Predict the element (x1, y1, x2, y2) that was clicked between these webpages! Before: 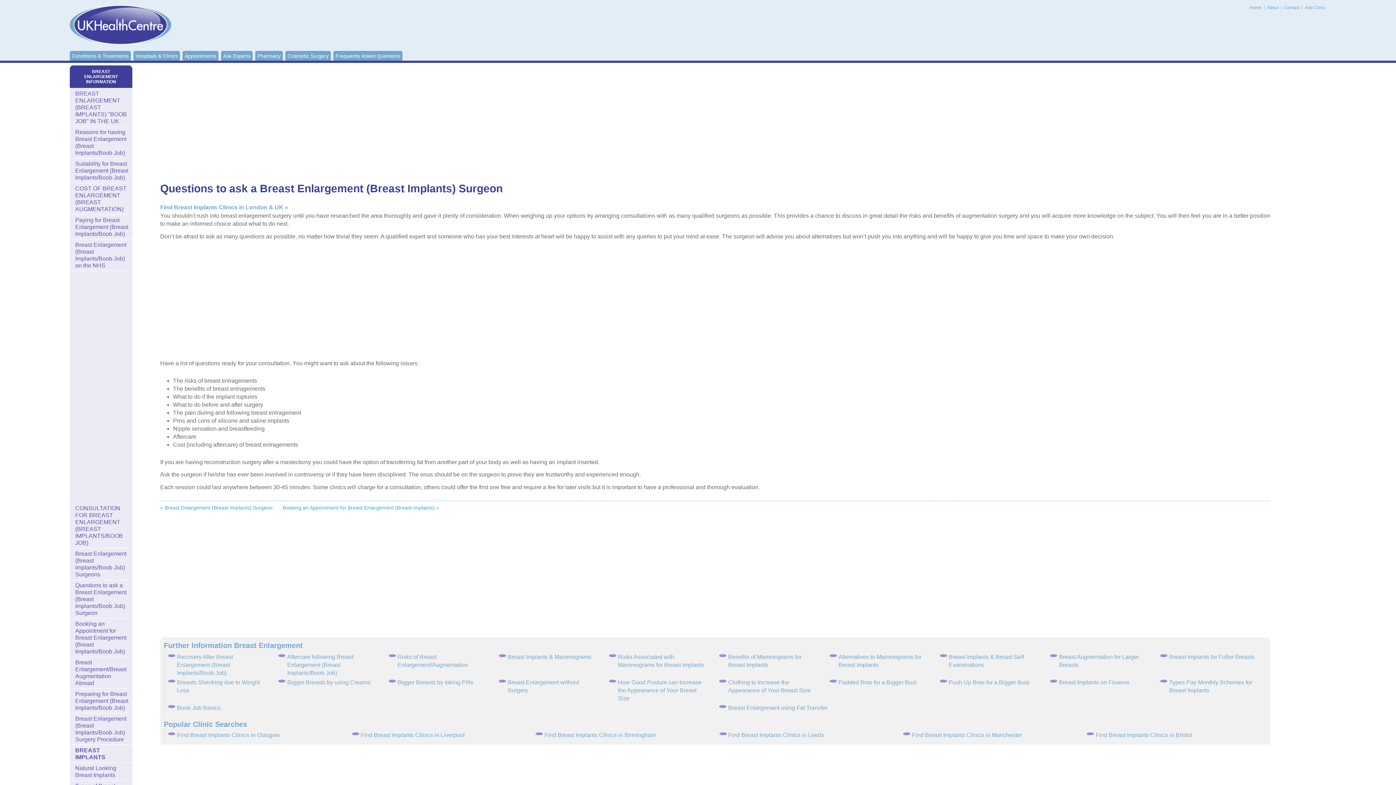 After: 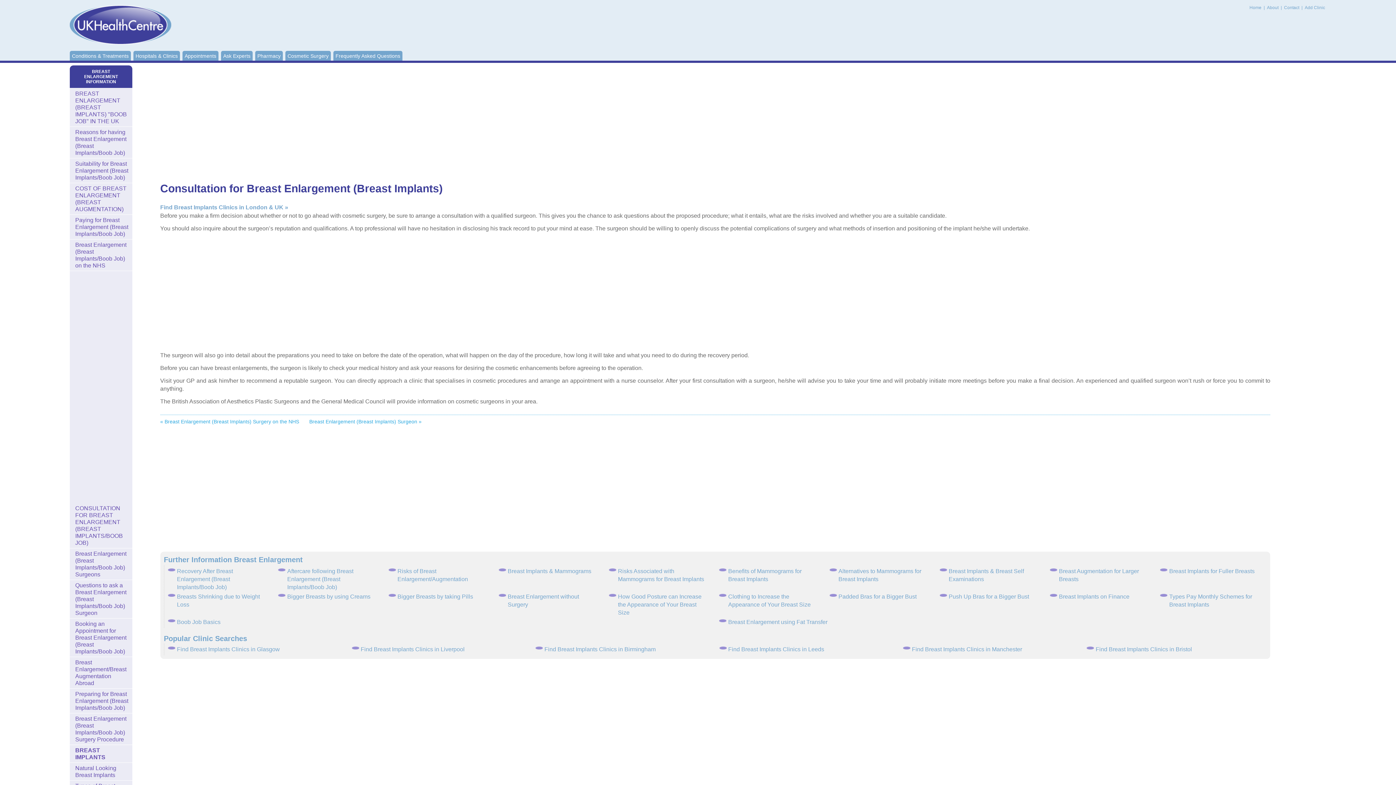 Action: label: CONSULTATION FOR BREAST ENLARGEMENT (BREAST IMPLANTS/BOOB JOB) bbox: (69, 285, 132, 330)